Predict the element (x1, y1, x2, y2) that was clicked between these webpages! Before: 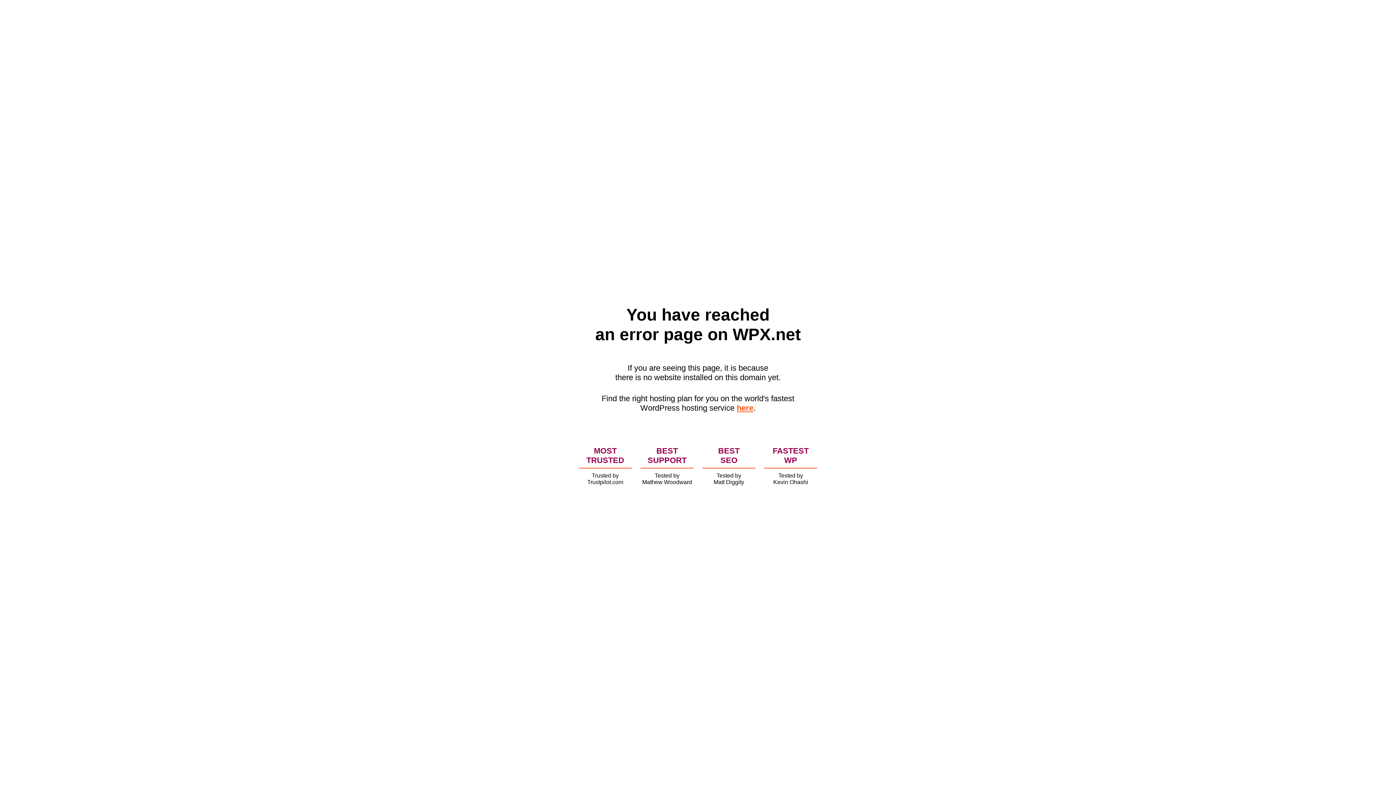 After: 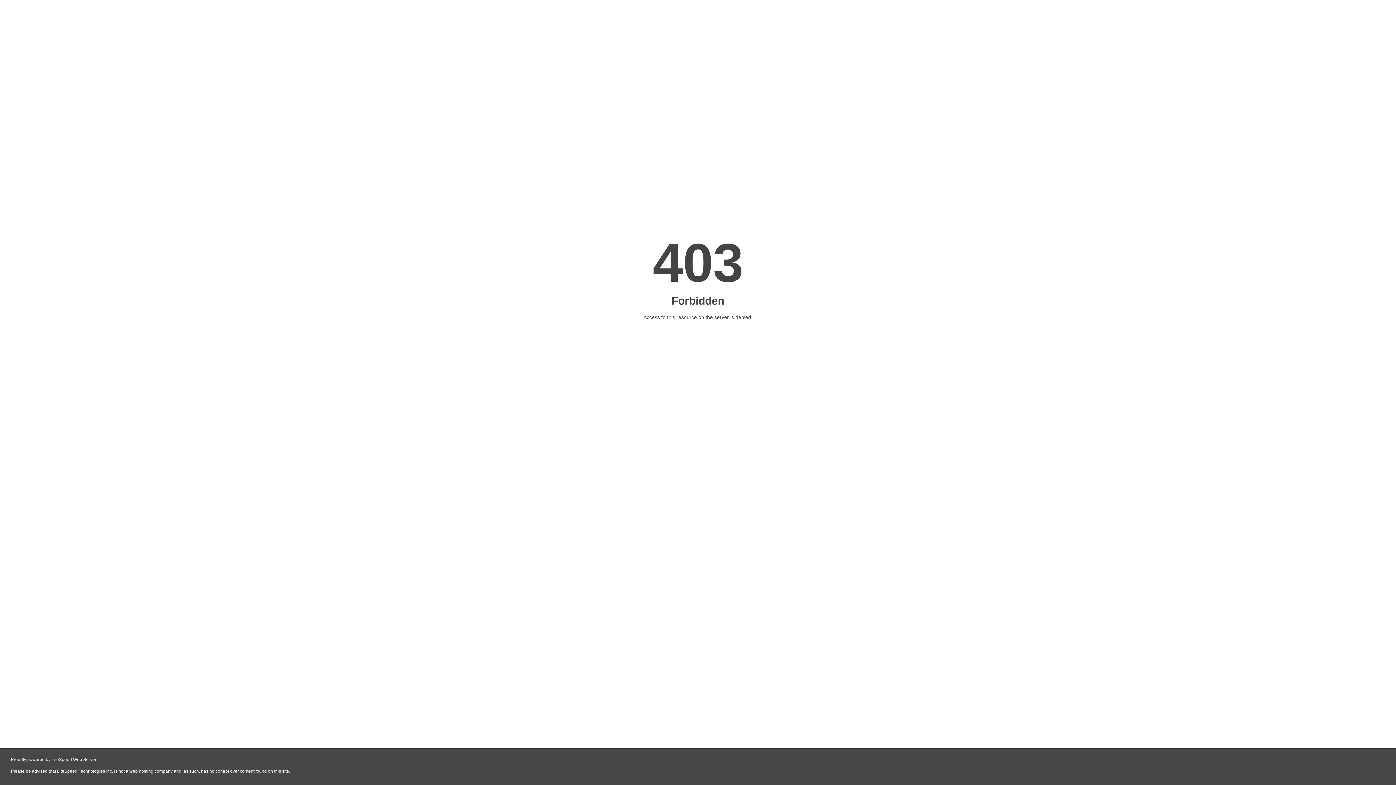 Action: bbox: (736, 403, 753, 412) label: here